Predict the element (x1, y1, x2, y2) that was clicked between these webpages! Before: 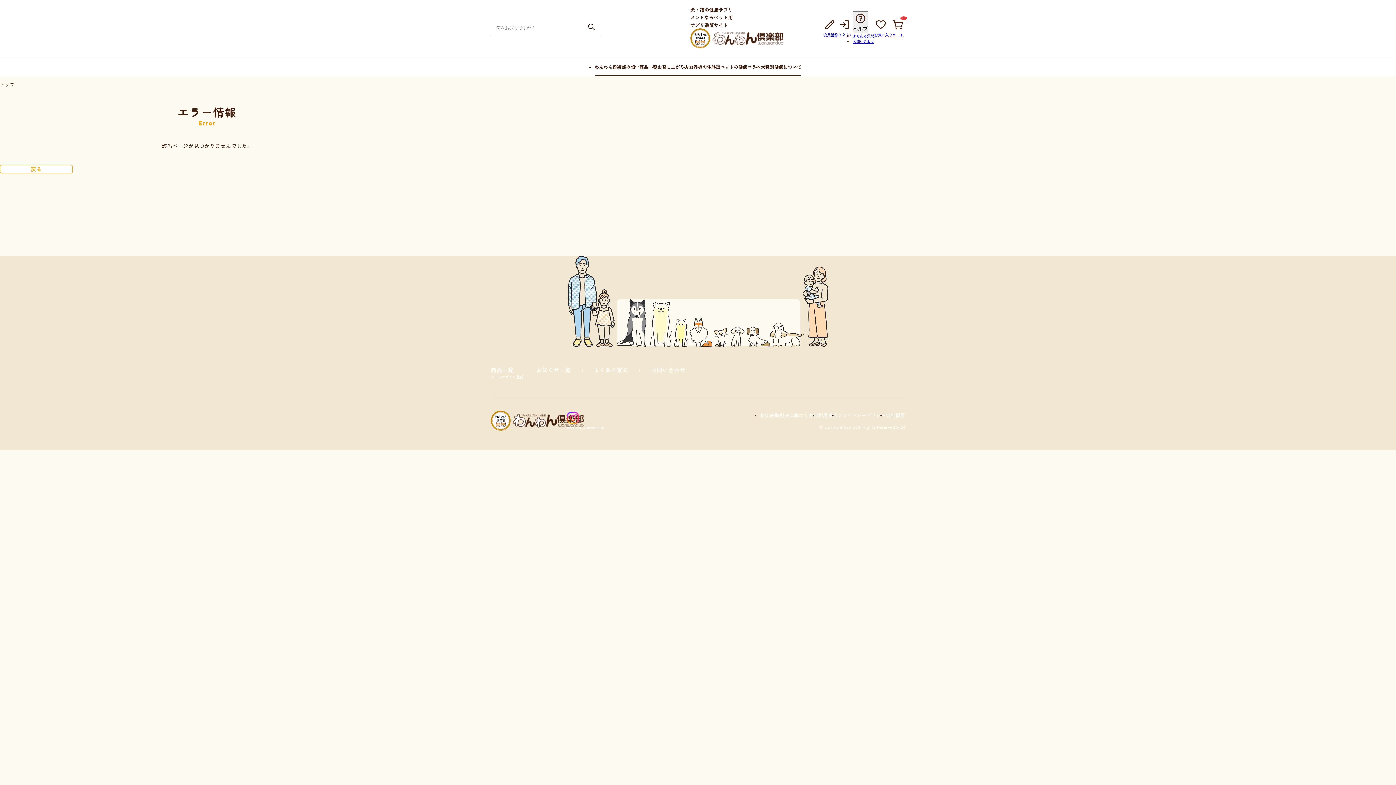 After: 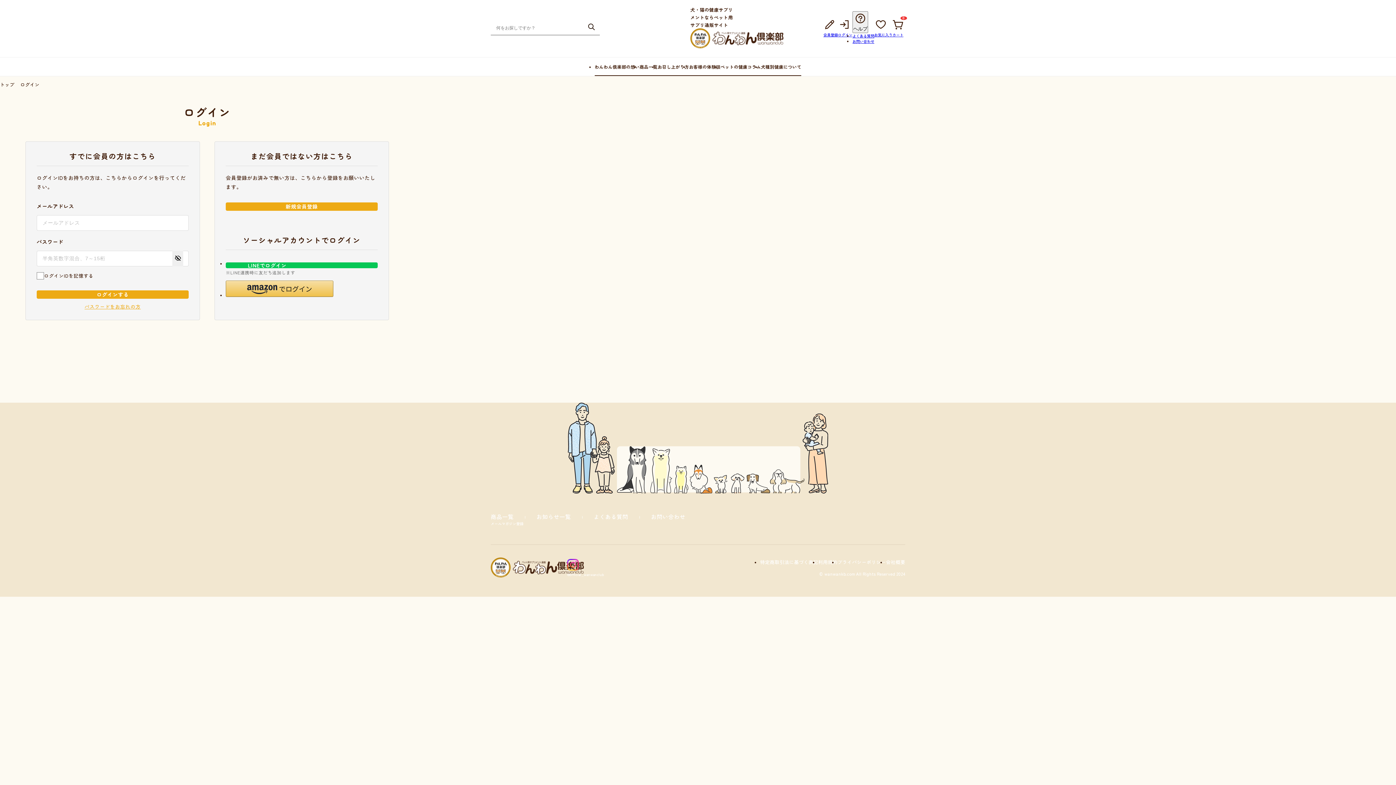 Action: label: ログイン bbox: (838, 18, 852, 37)